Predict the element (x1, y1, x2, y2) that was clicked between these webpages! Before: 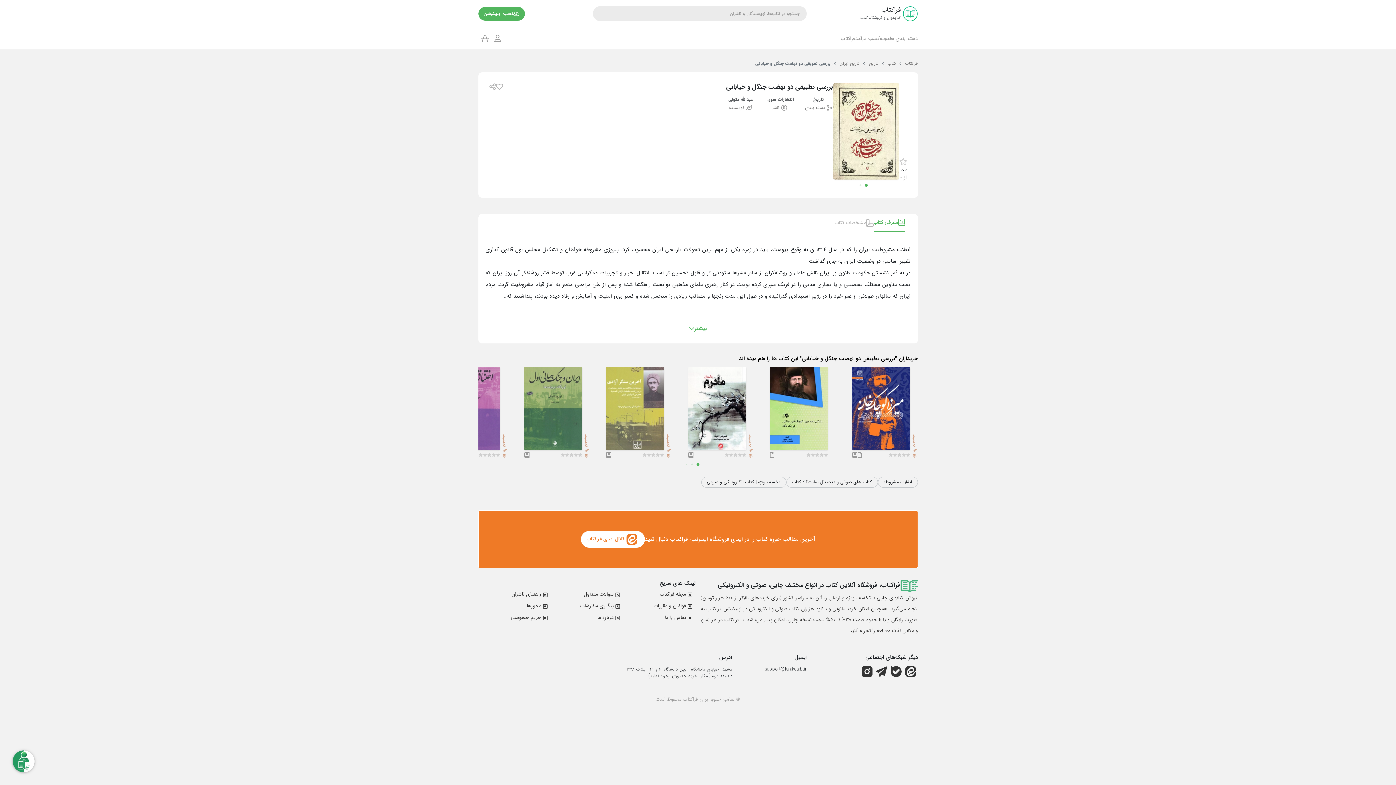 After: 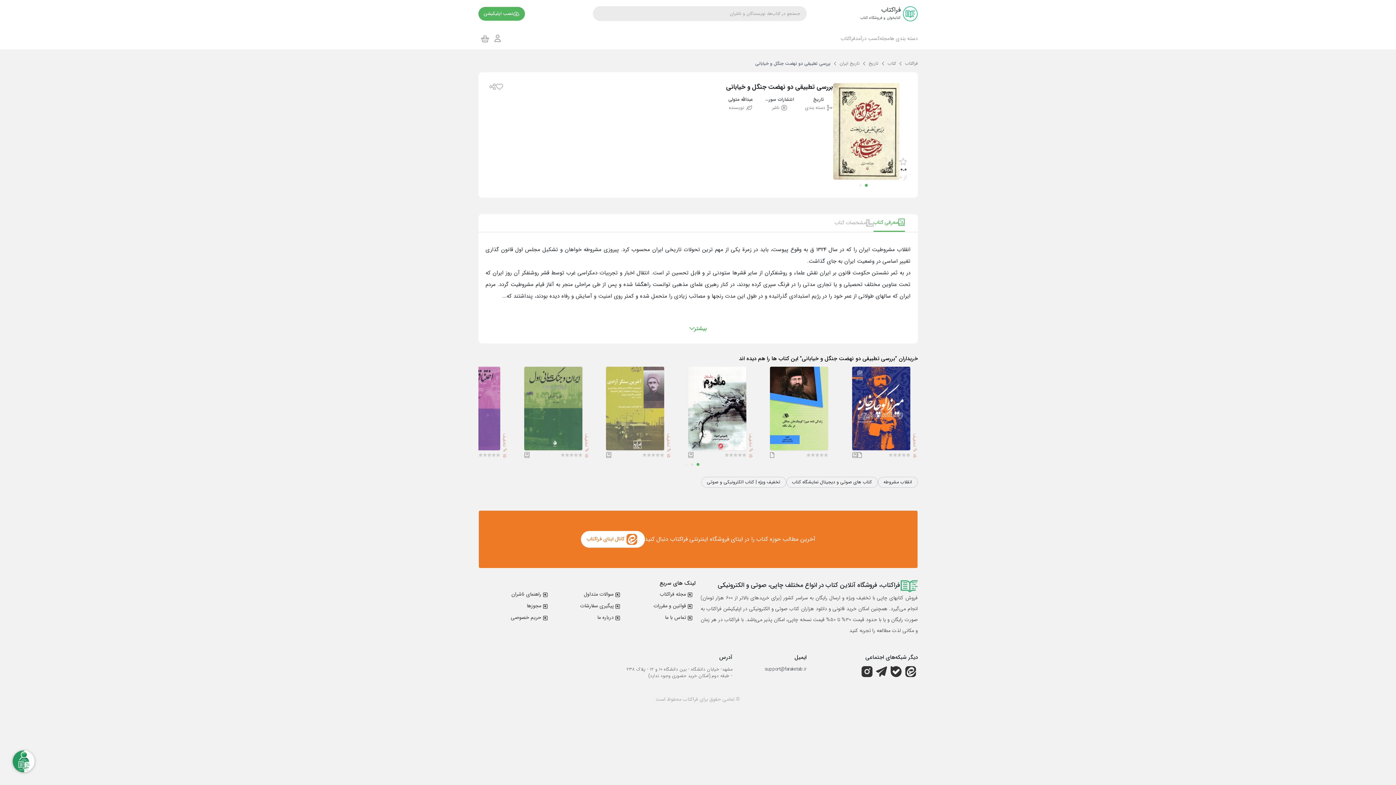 Action: bbox: (888, 452, 893, 457)